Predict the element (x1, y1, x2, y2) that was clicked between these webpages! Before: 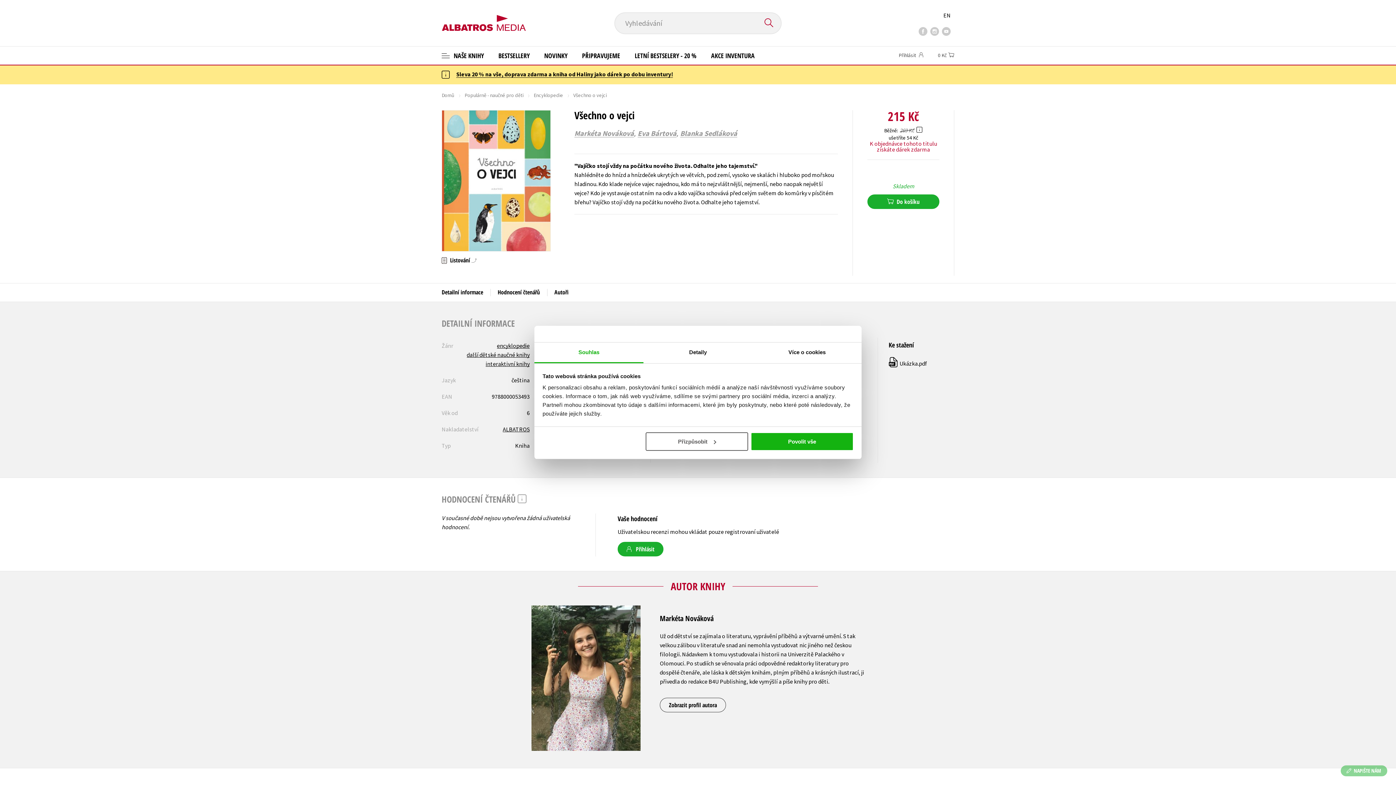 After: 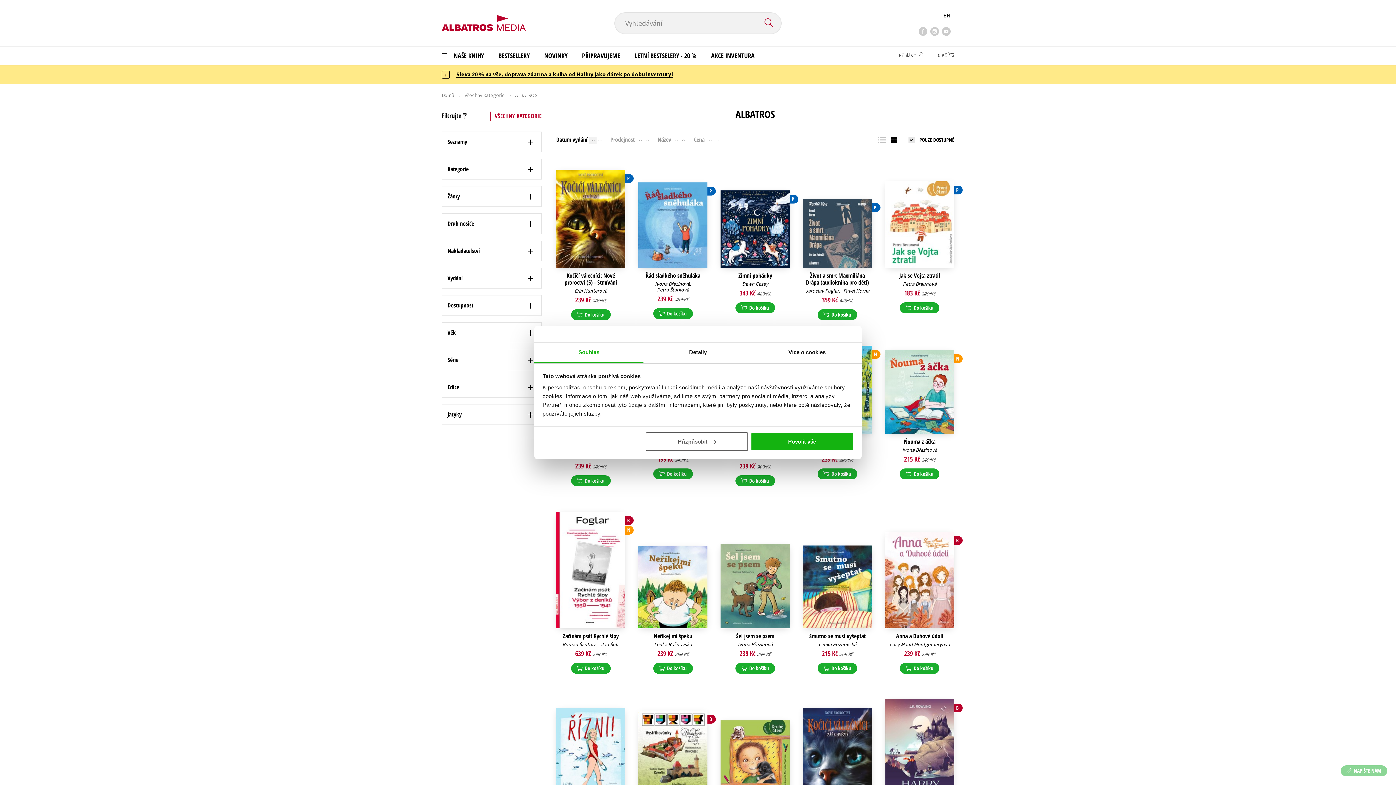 Action: label: ALBATROS bbox: (502, 371, 529, 378)